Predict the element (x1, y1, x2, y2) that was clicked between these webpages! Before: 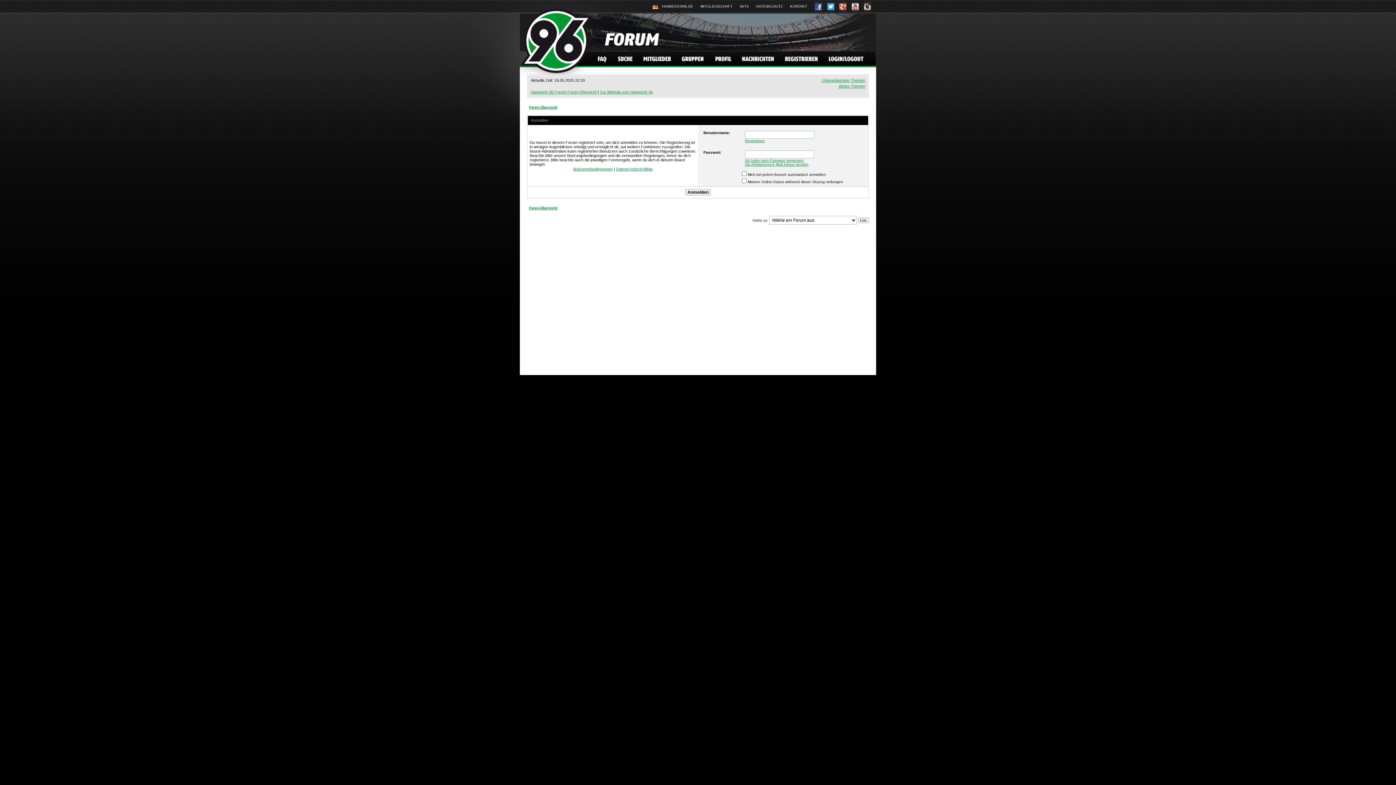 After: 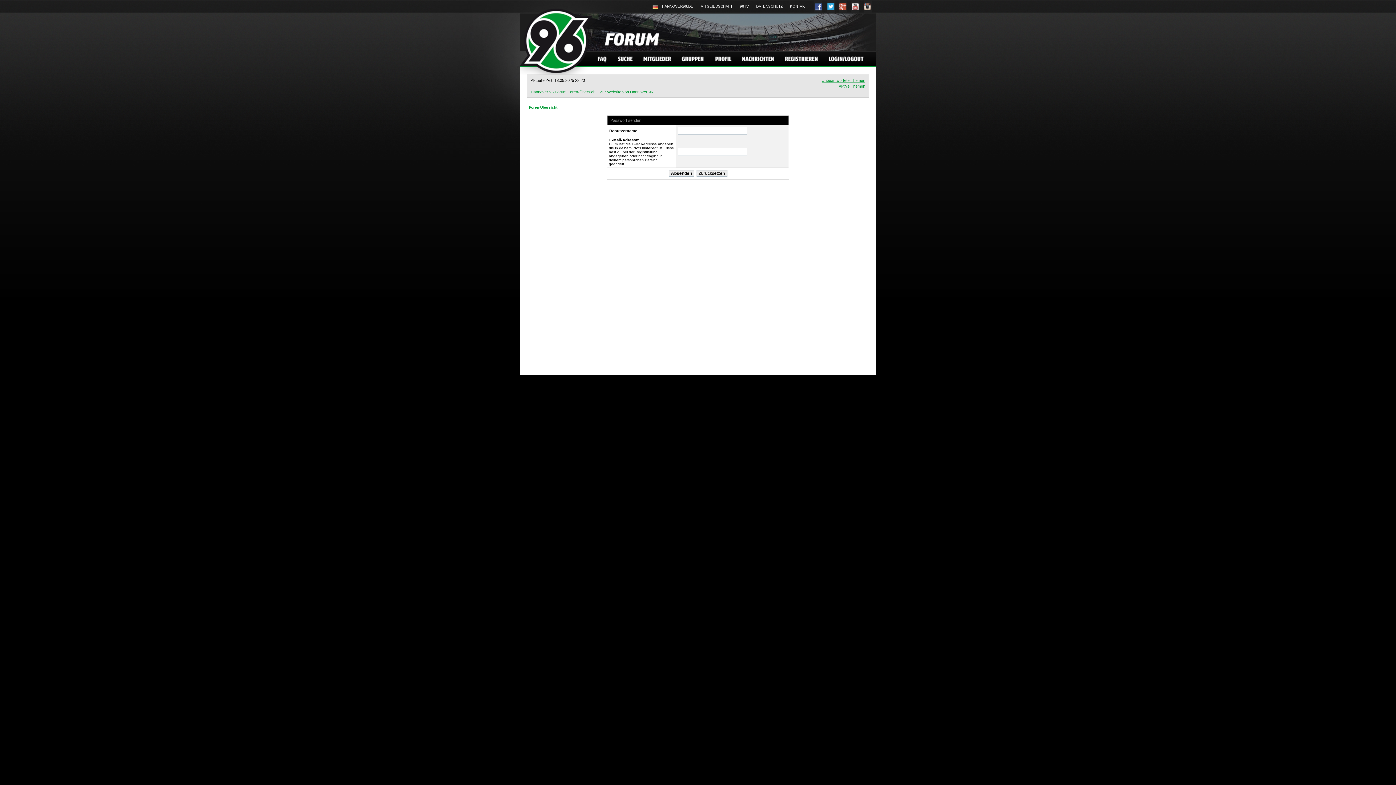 Action: label: Ich habe mein Passwort vergessen bbox: (745, 158, 804, 162)